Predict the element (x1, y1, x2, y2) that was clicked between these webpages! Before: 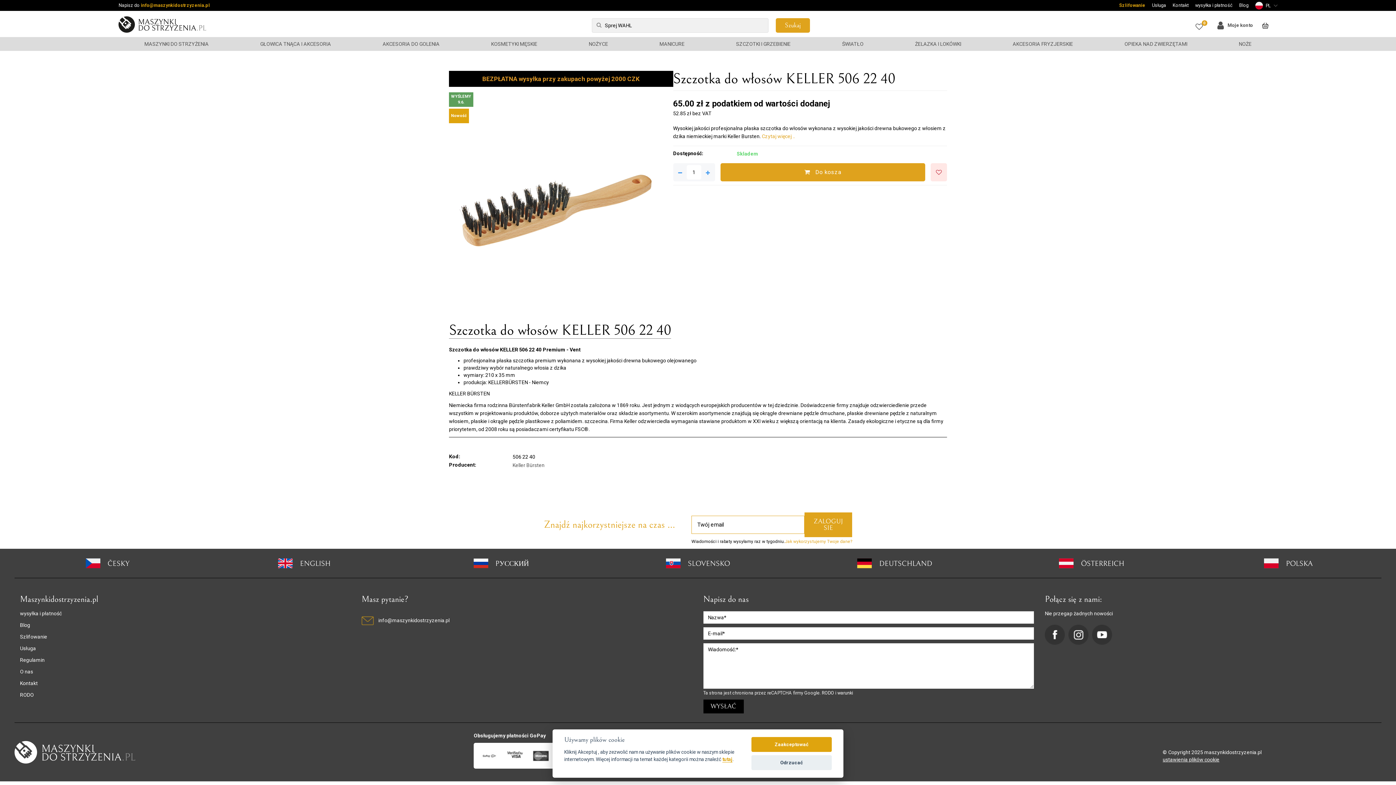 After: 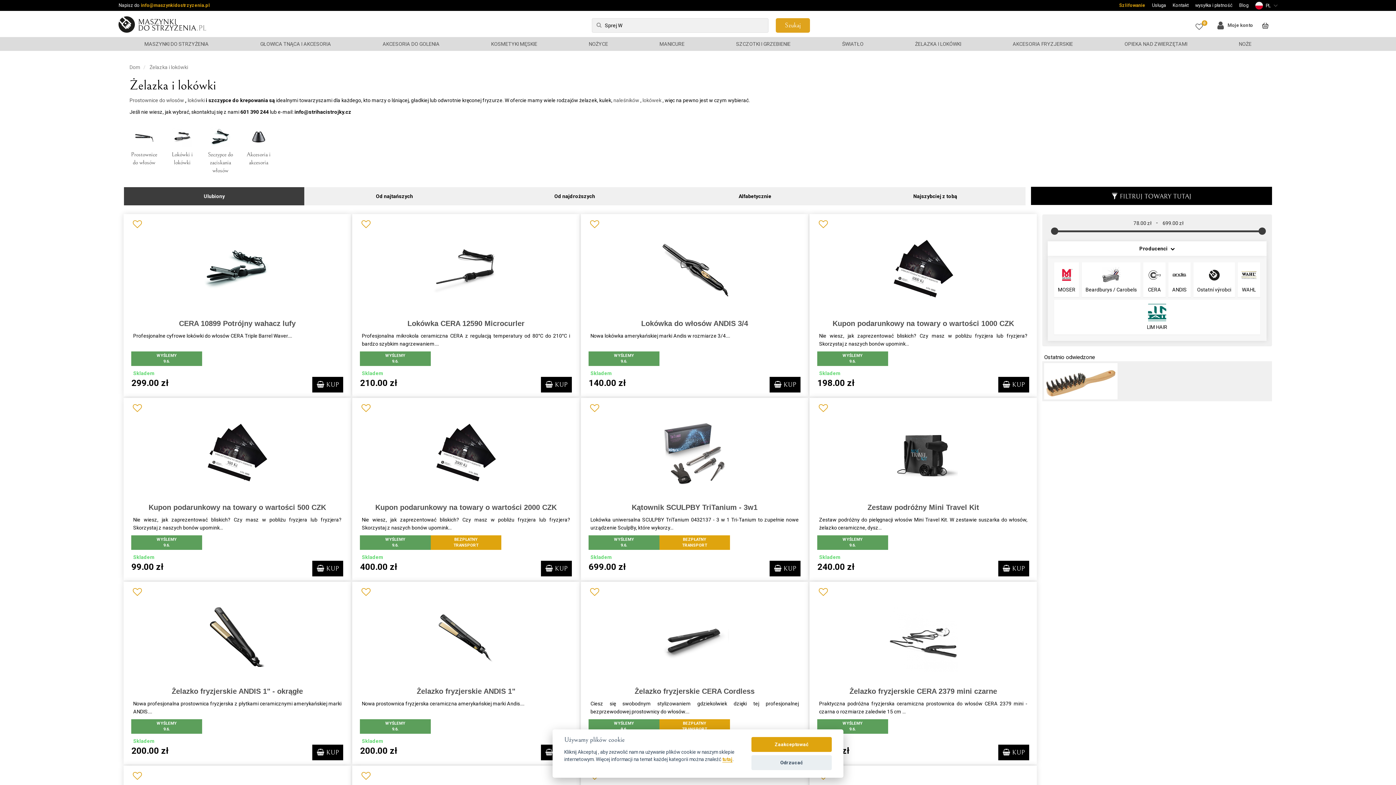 Action: label: ŻELAZKA I LOKÓWKI bbox: (910, 39, 965, 48)